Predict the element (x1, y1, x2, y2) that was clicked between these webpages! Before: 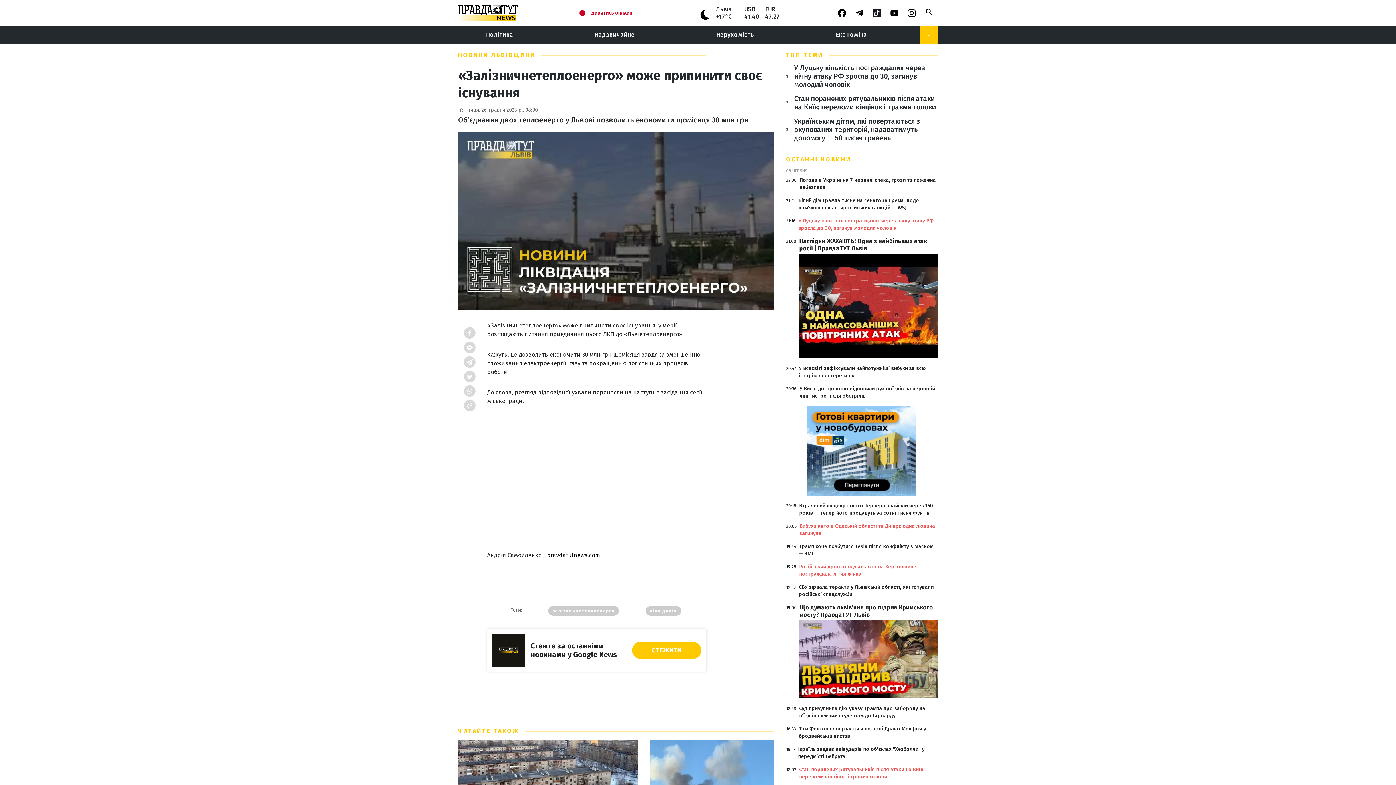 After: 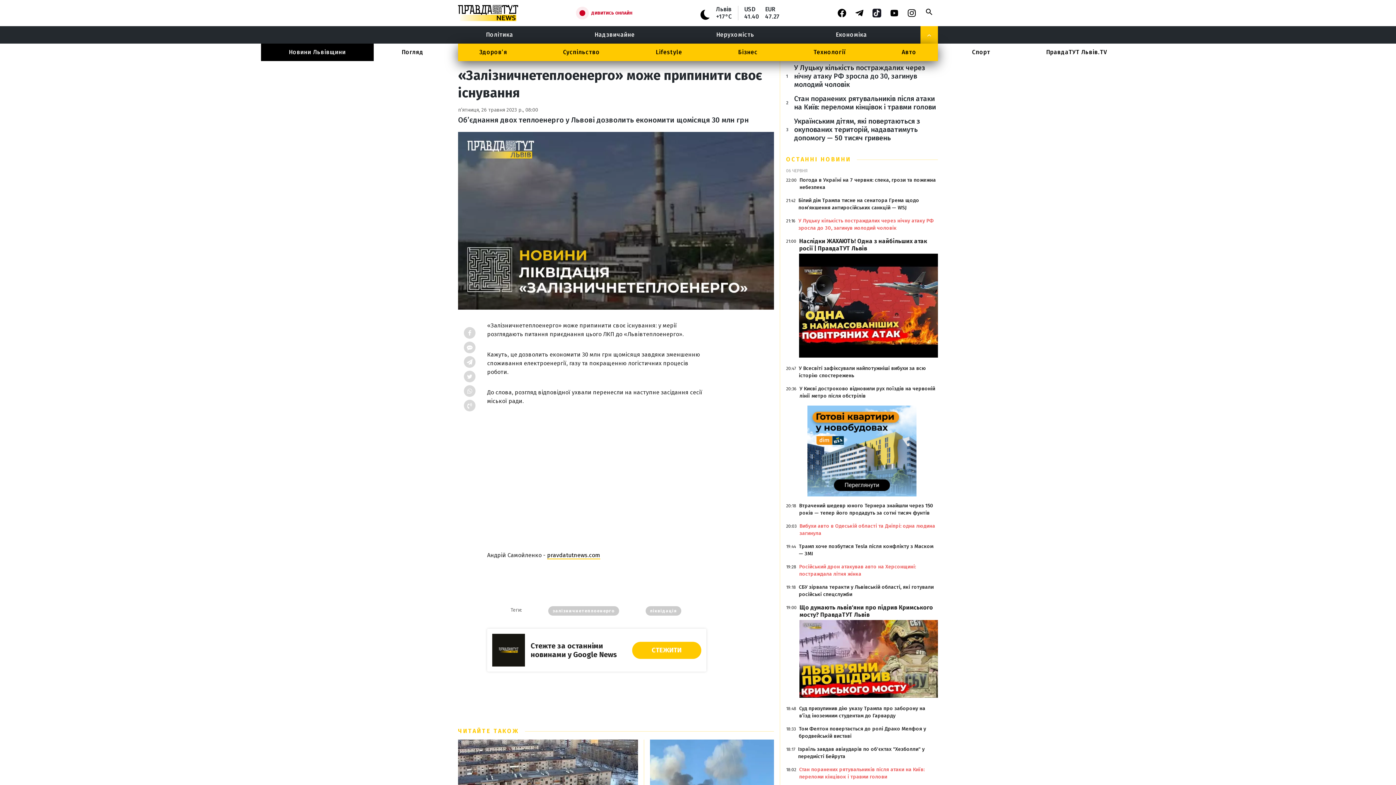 Action: bbox: (920, 26, 938, 43)